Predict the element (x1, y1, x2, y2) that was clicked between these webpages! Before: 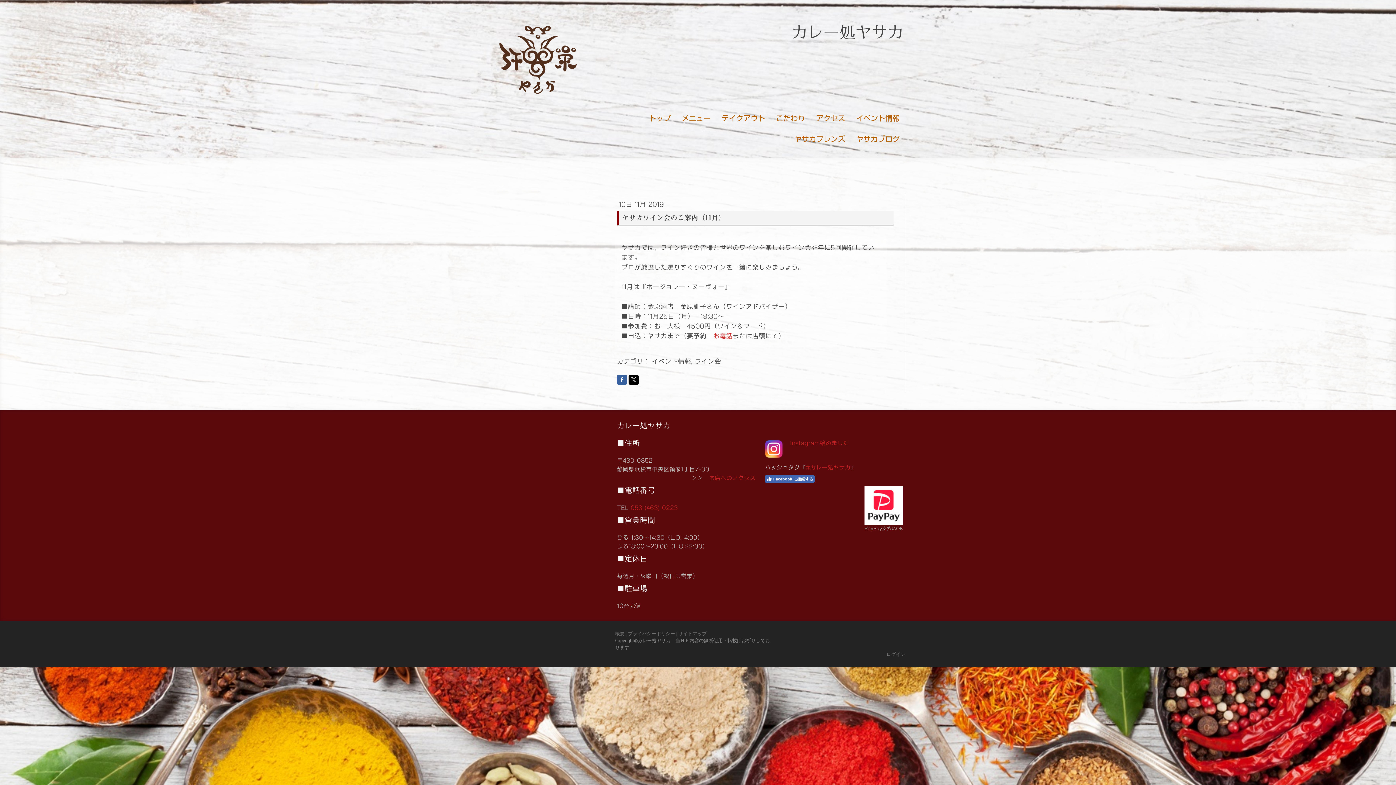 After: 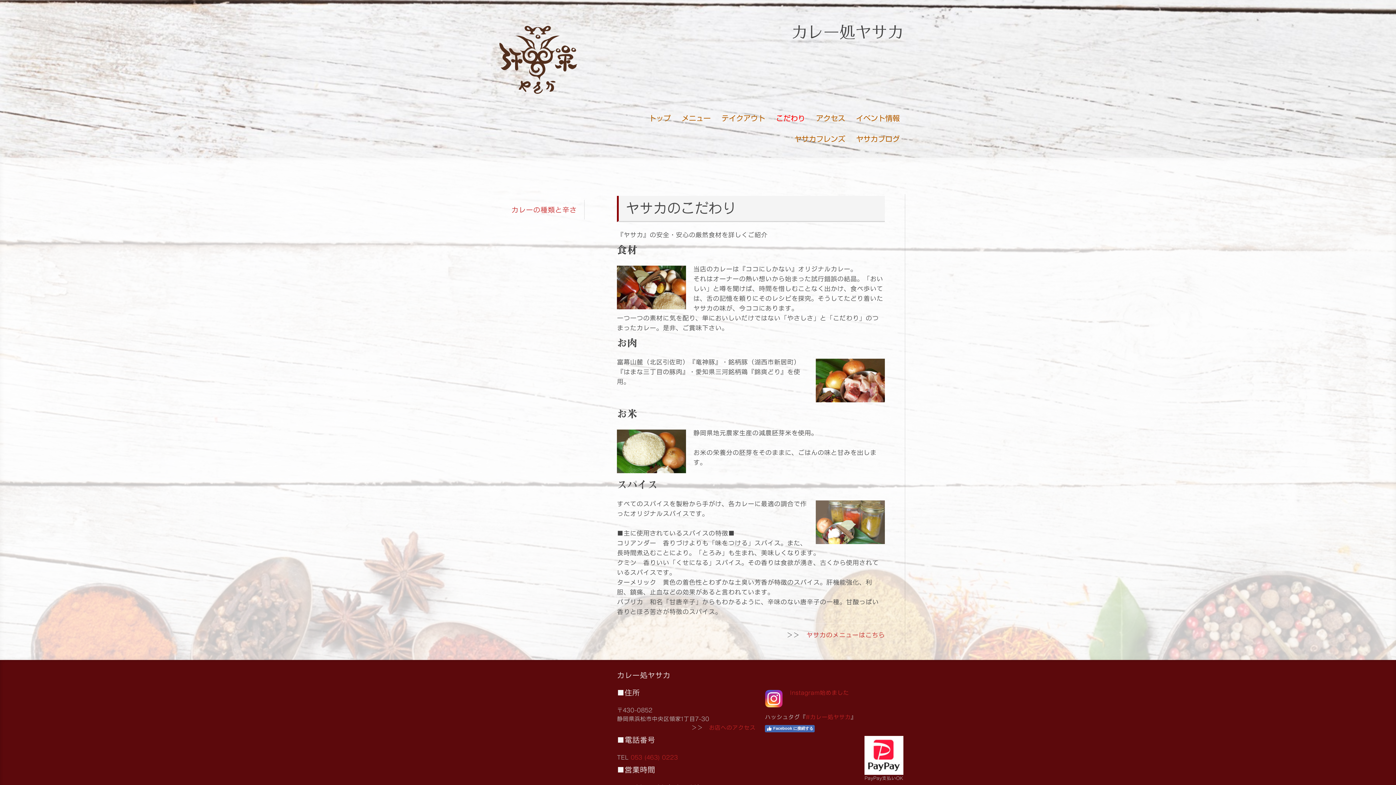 Action: bbox: (770, 108, 810, 128) label: こだわり